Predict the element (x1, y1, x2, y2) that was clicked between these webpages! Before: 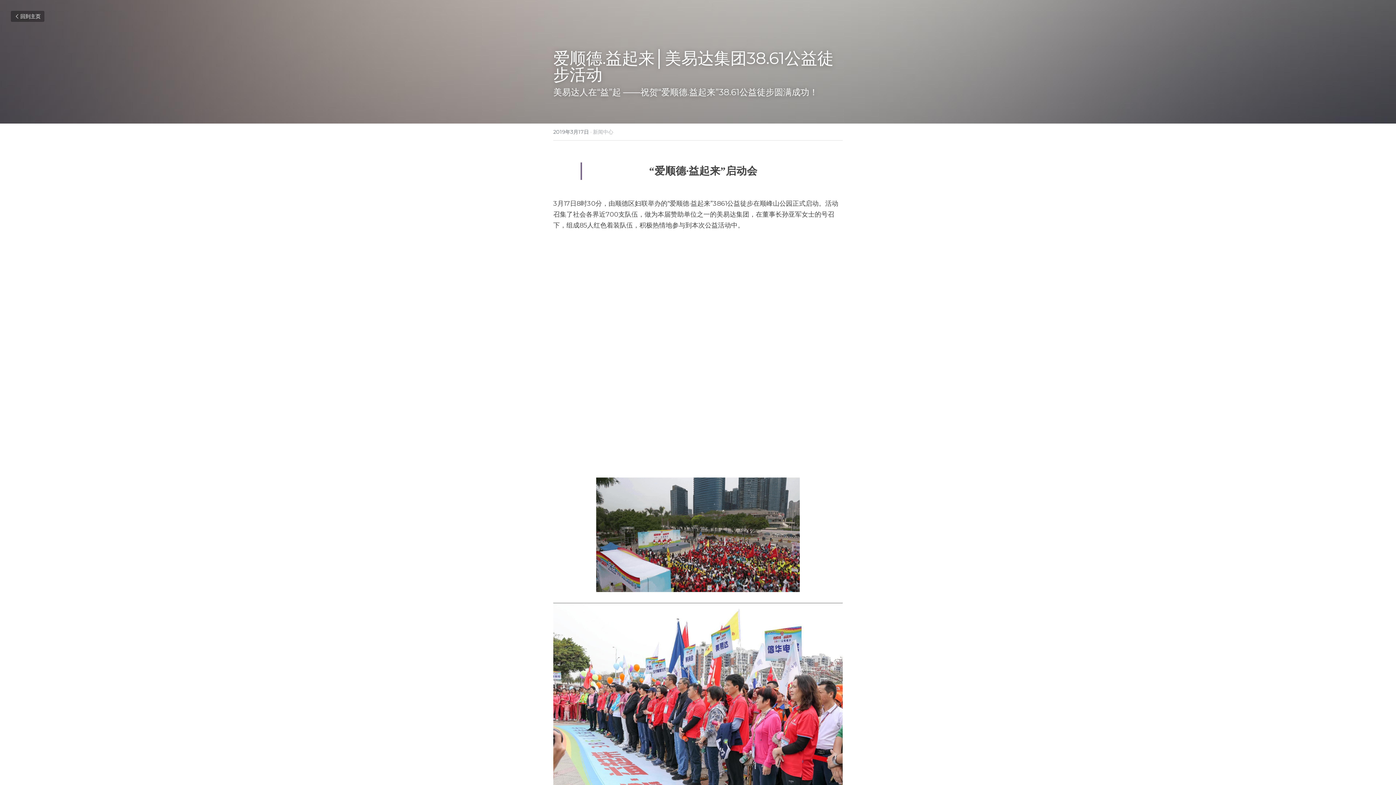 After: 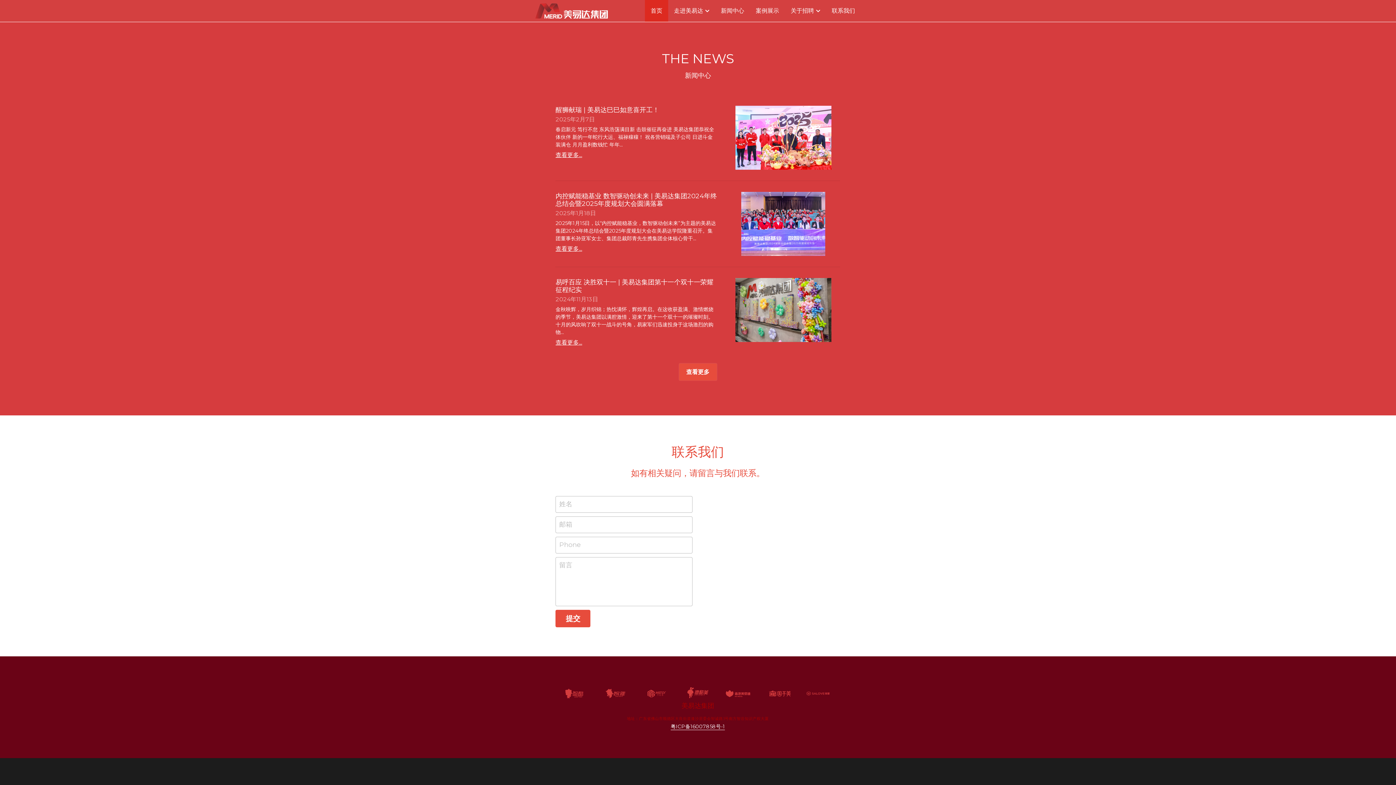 Action: bbox: (10, 10, 44, 21) label: 回到主页